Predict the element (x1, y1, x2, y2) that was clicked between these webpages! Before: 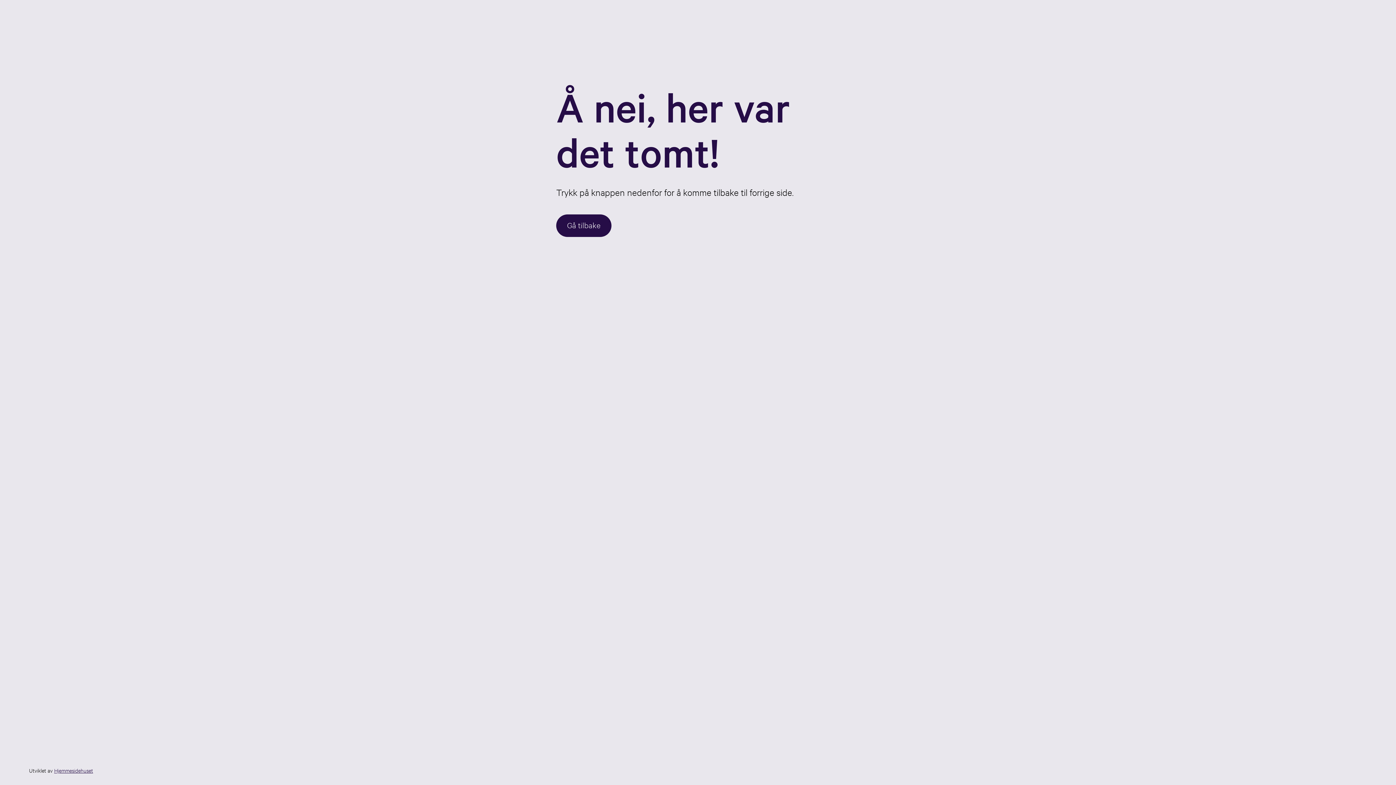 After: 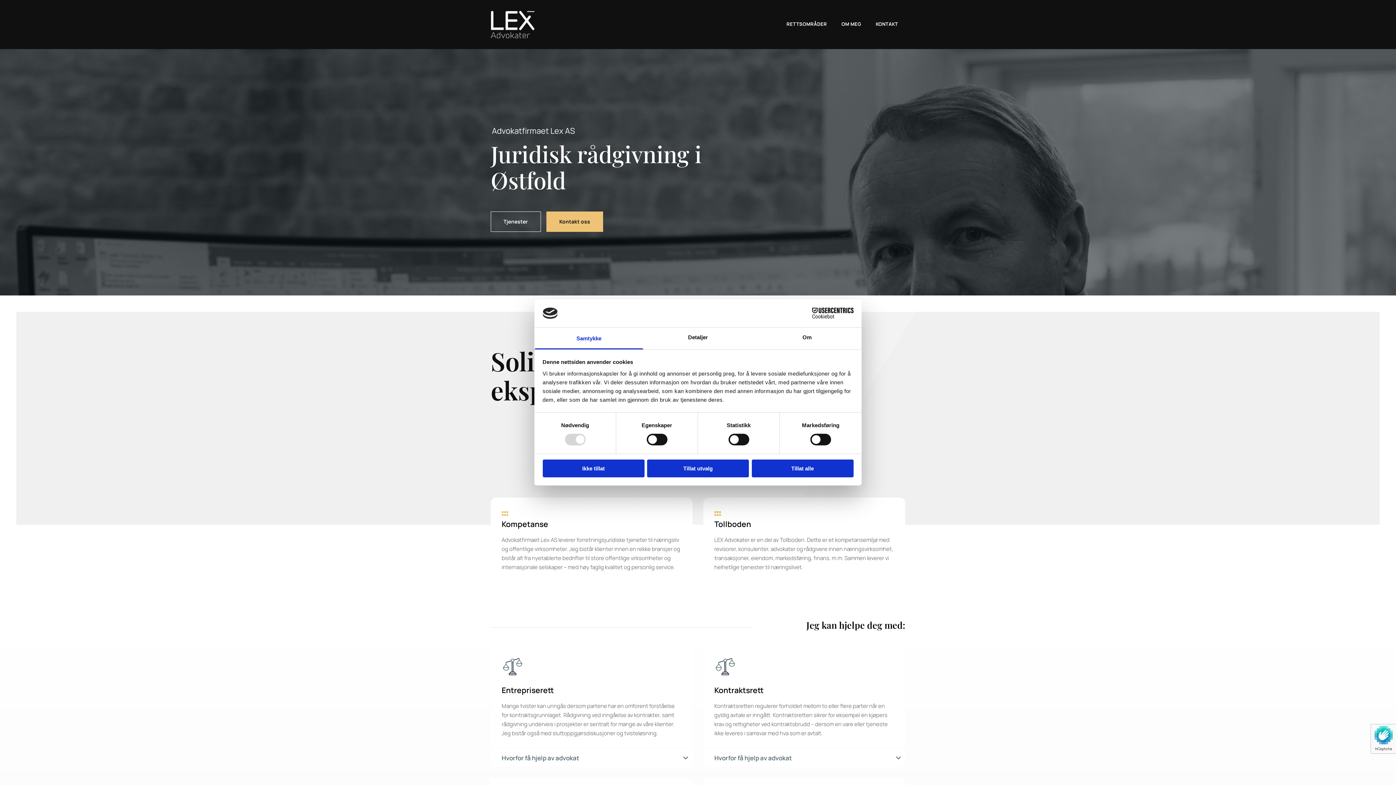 Action: label: Gå tilbake bbox: (556, 214, 611, 237)